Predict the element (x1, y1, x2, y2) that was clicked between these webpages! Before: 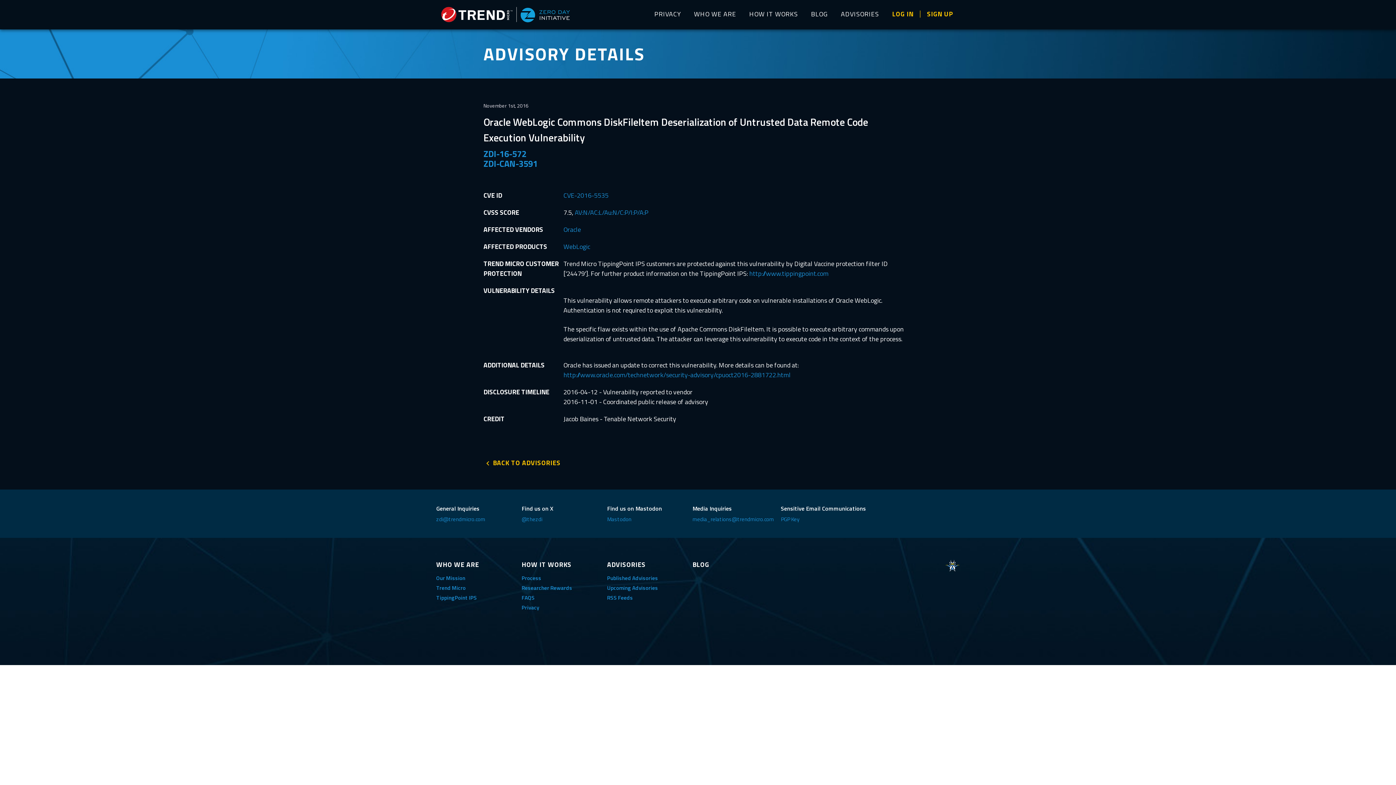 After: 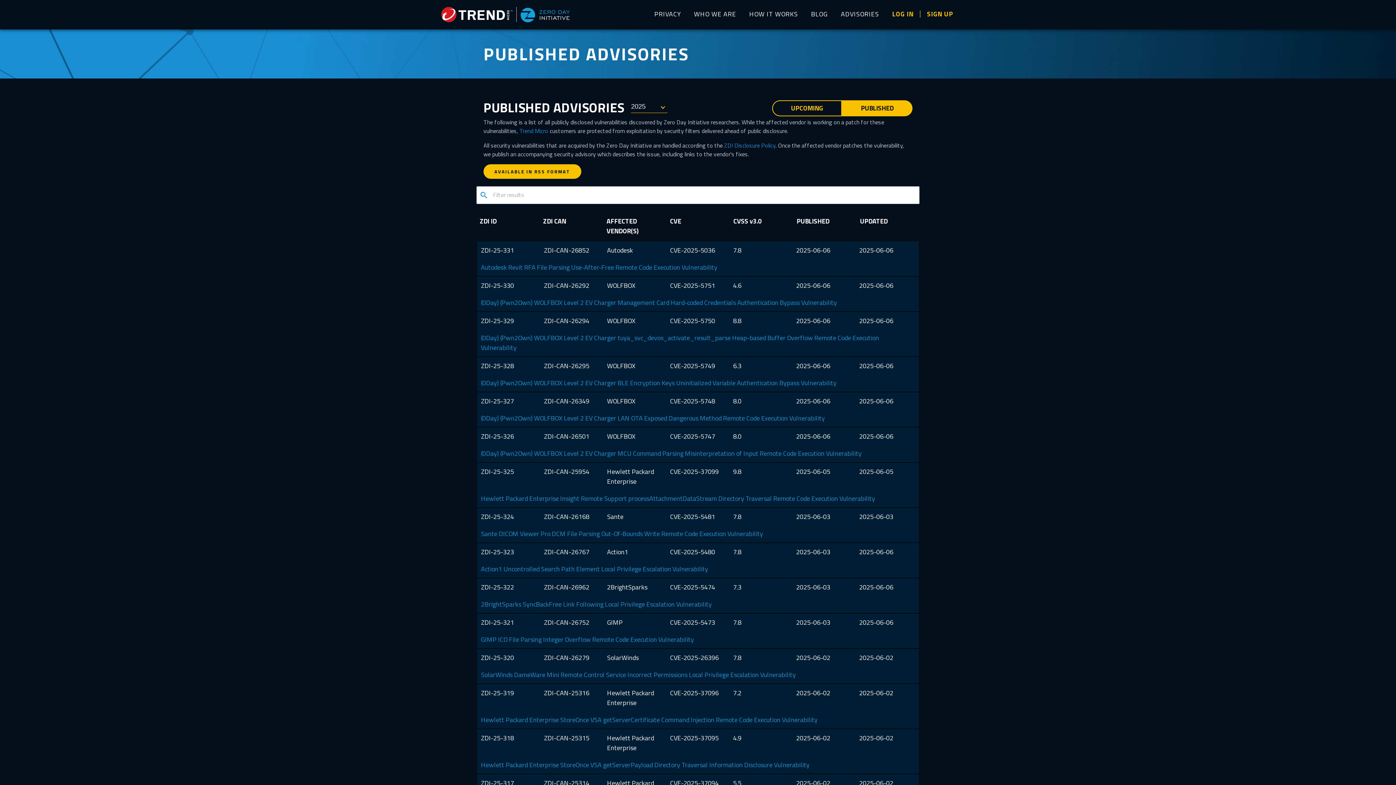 Action: label: ADVISORIES bbox: (834, 0, 885, 29)